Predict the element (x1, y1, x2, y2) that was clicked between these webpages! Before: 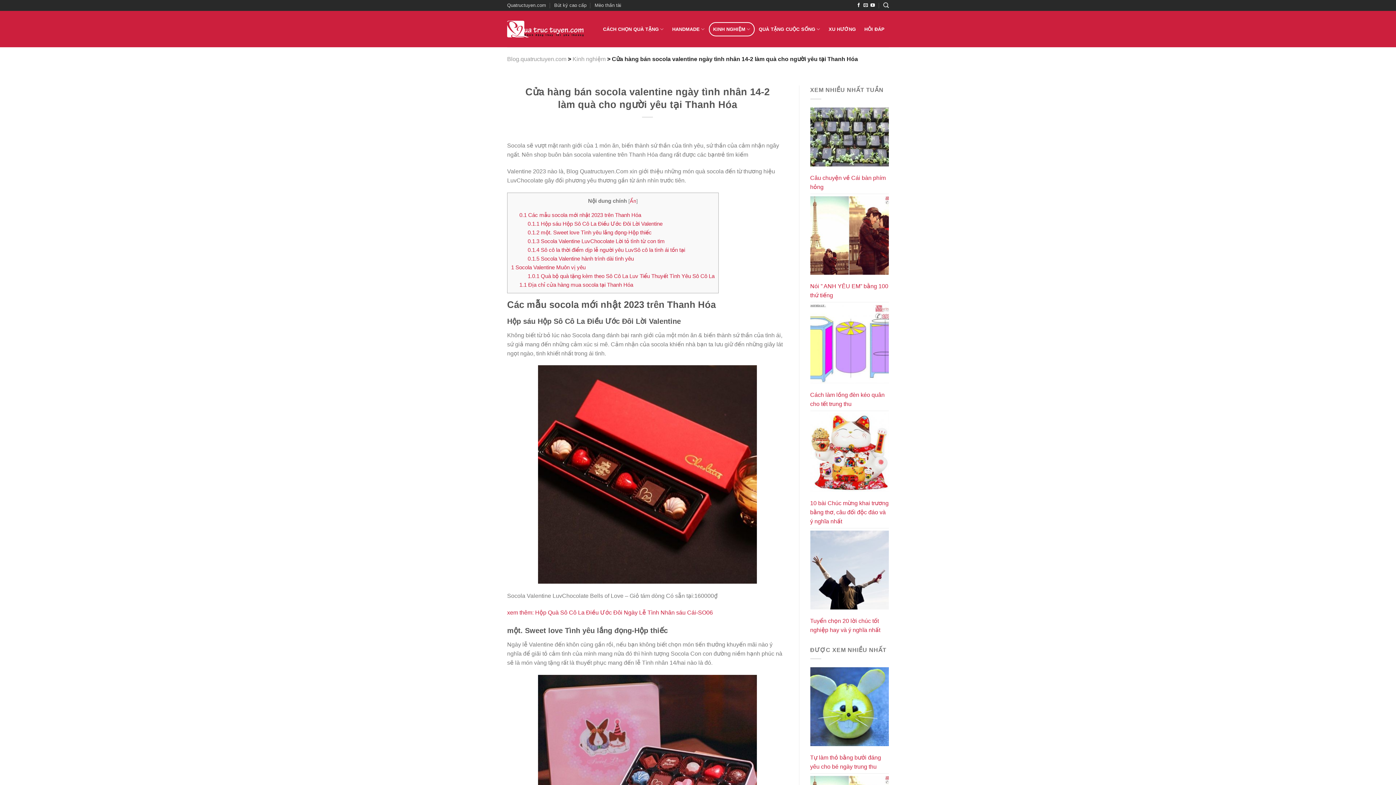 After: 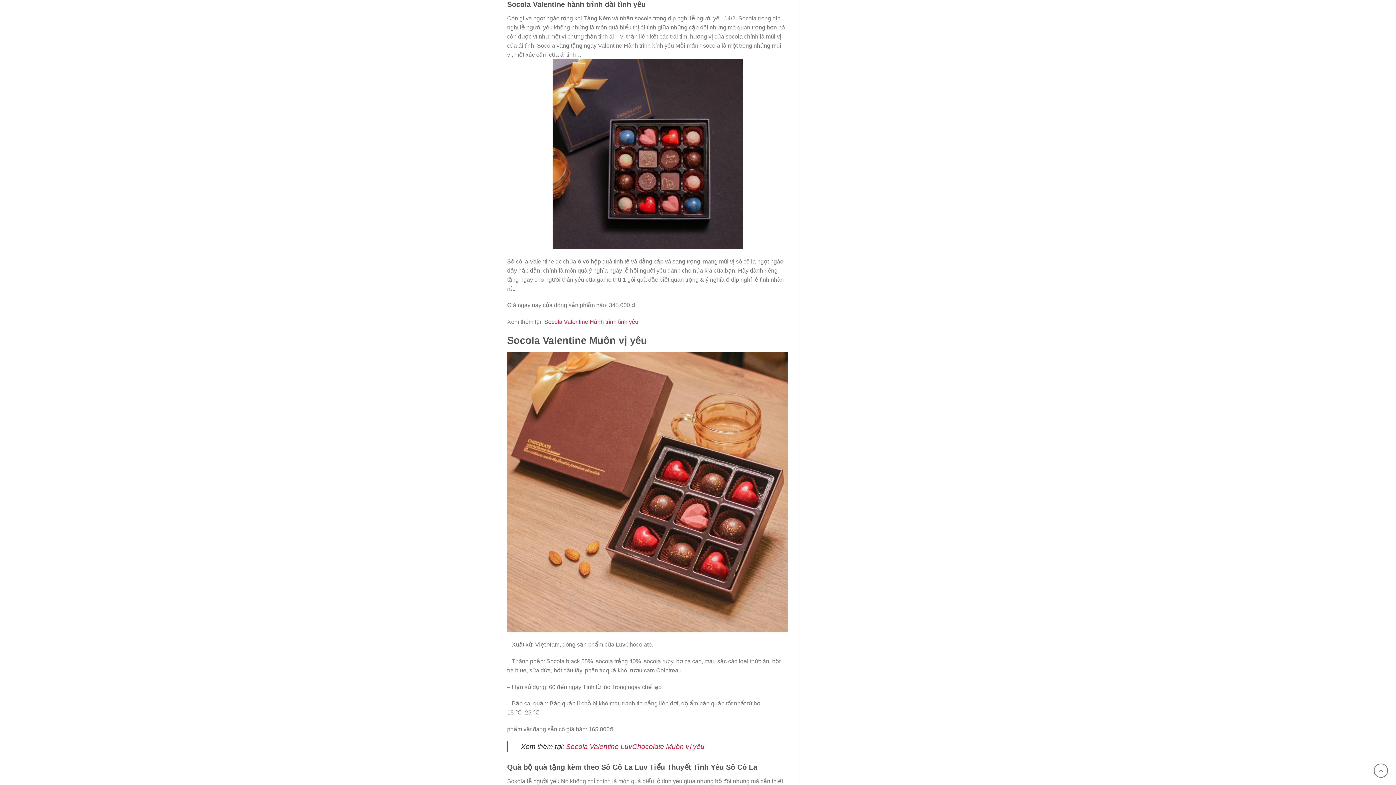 Action: label: 0.1.5 Socola Valentine hành trình dài tình yêu bbox: (527, 255, 634, 261)